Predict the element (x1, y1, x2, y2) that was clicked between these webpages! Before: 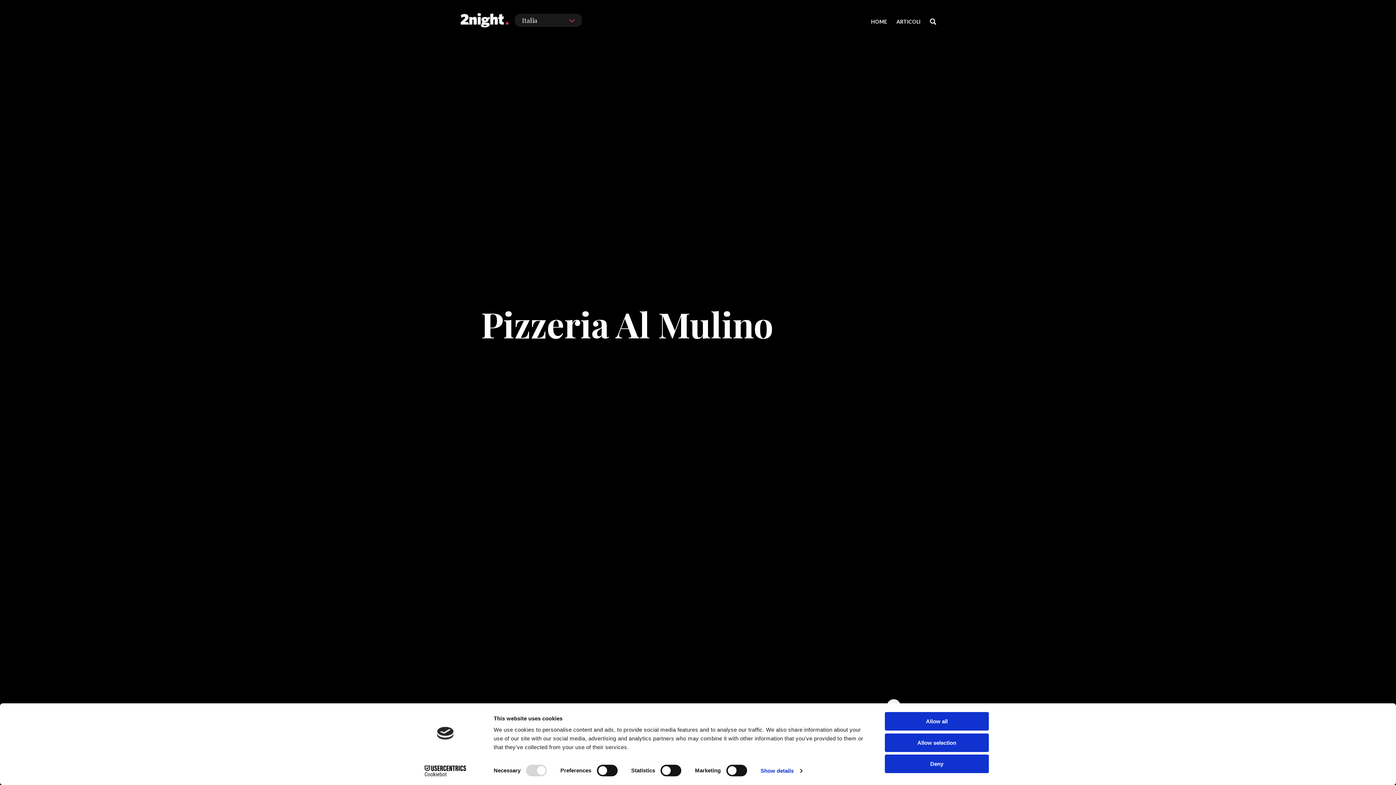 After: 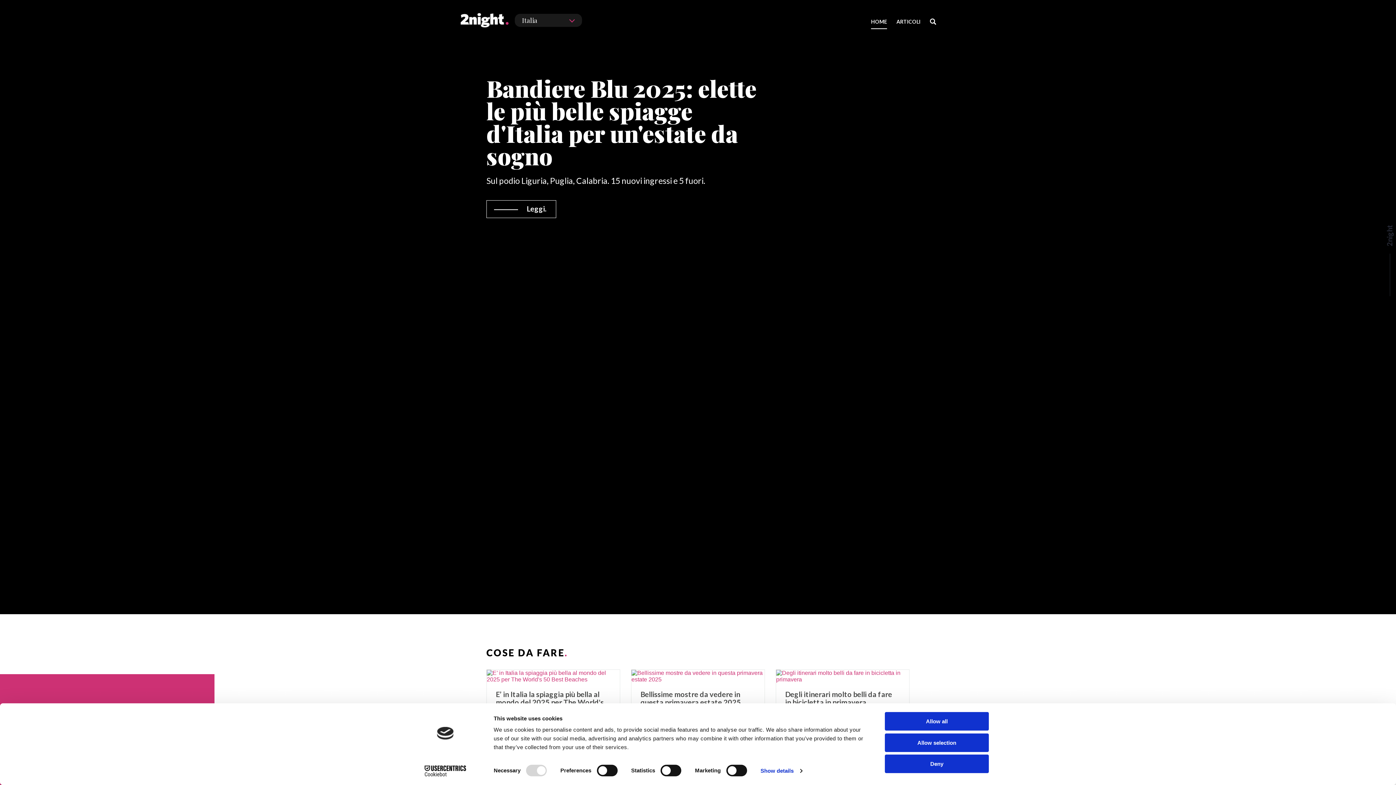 Action: bbox: (460, 23, 509, 29)